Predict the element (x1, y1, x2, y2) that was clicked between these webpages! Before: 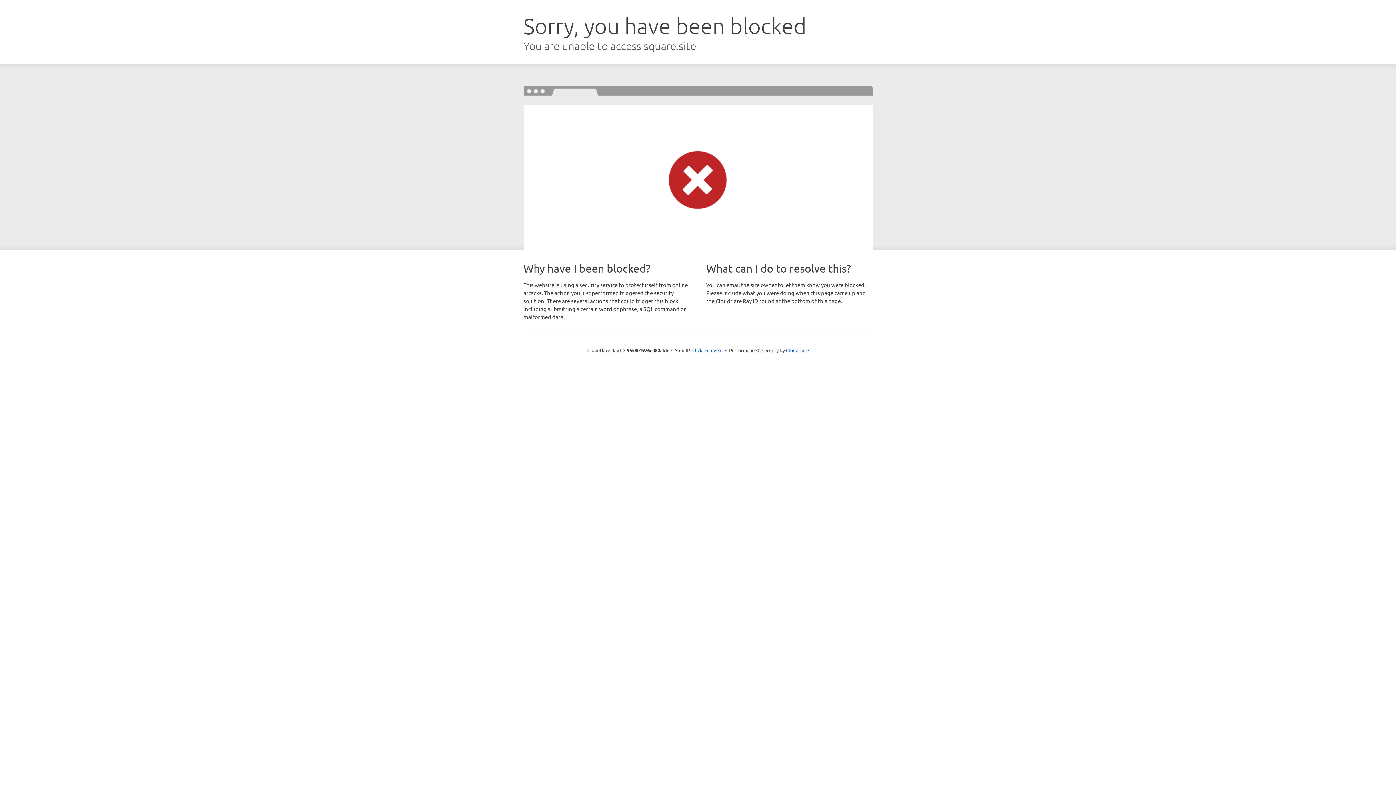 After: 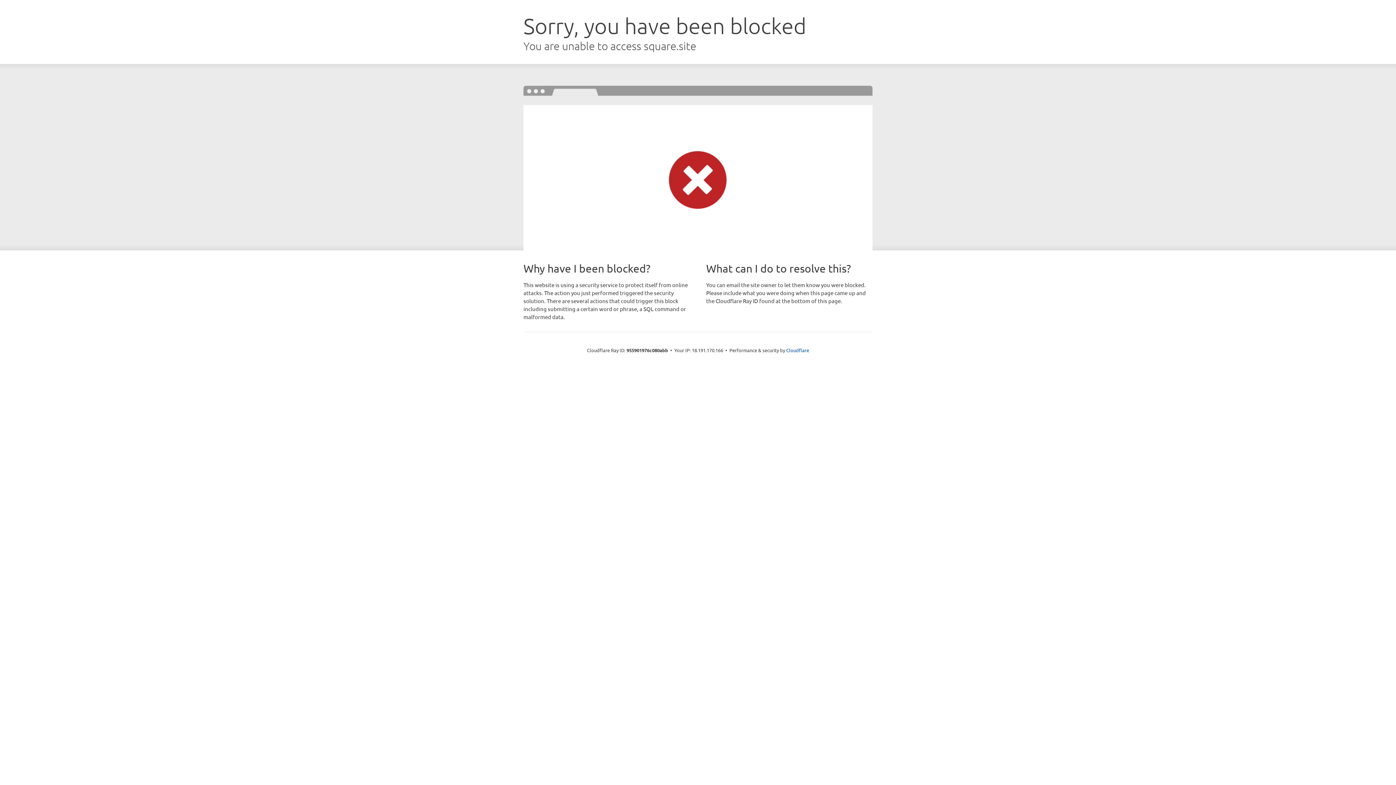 Action: label: Click to reveal bbox: (692, 346, 722, 353)